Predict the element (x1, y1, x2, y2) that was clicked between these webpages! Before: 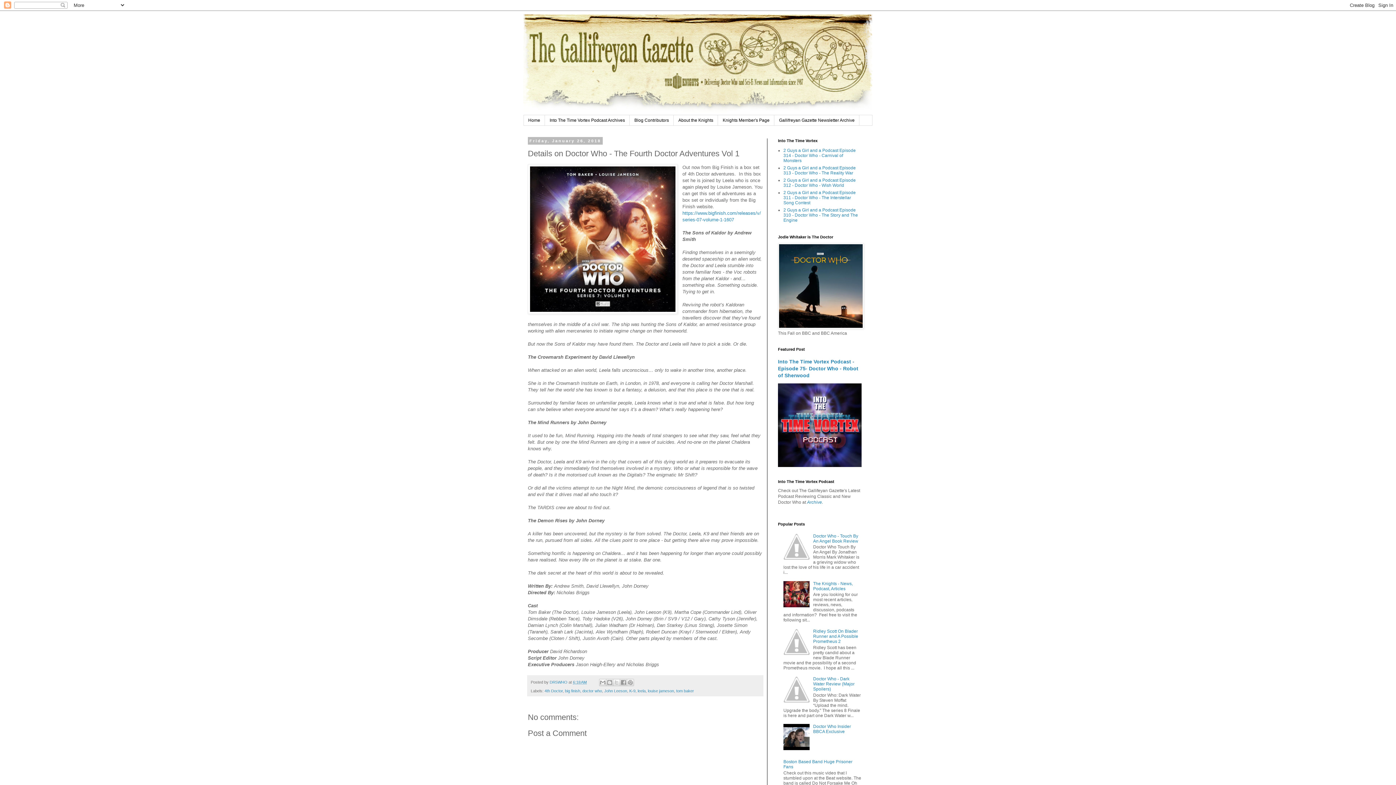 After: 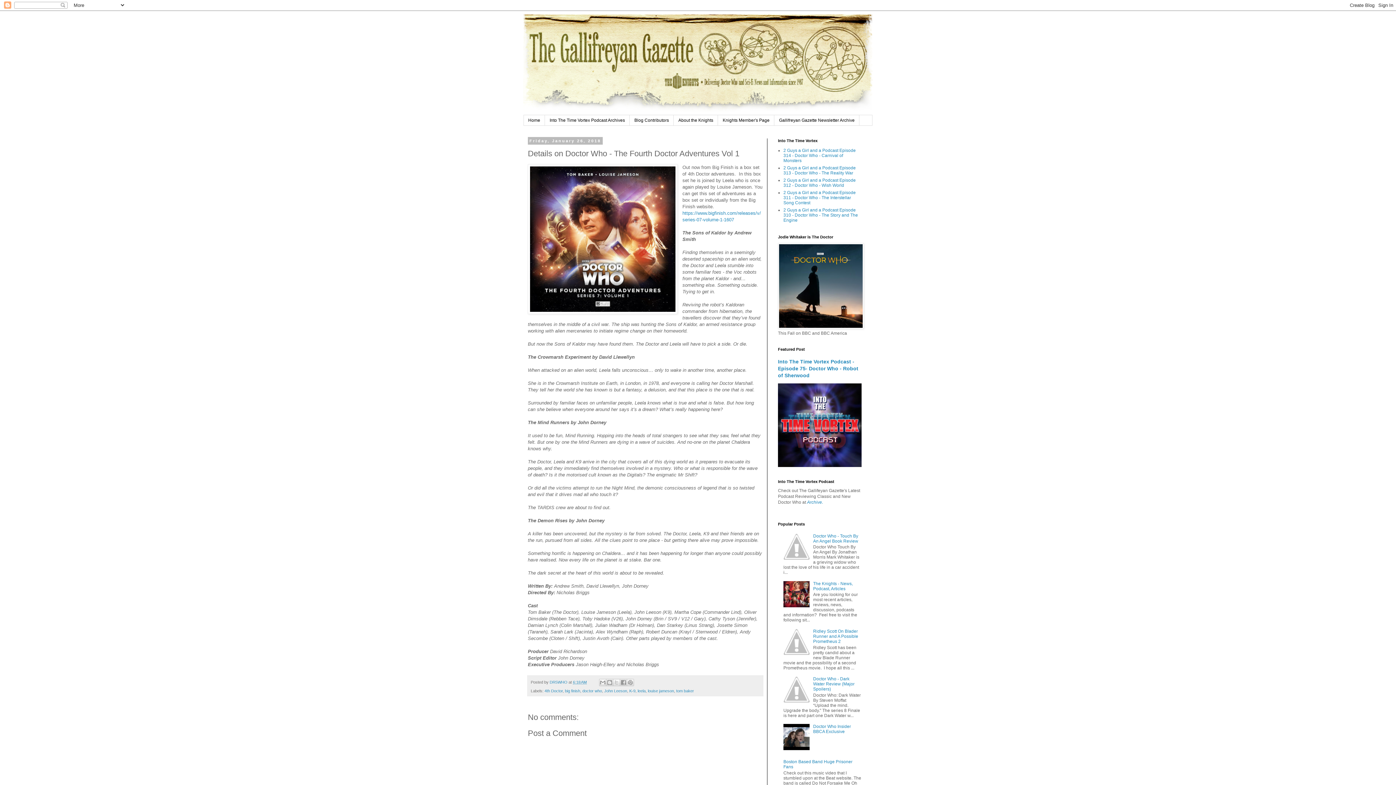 Action: bbox: (783, 746, 811, 751)